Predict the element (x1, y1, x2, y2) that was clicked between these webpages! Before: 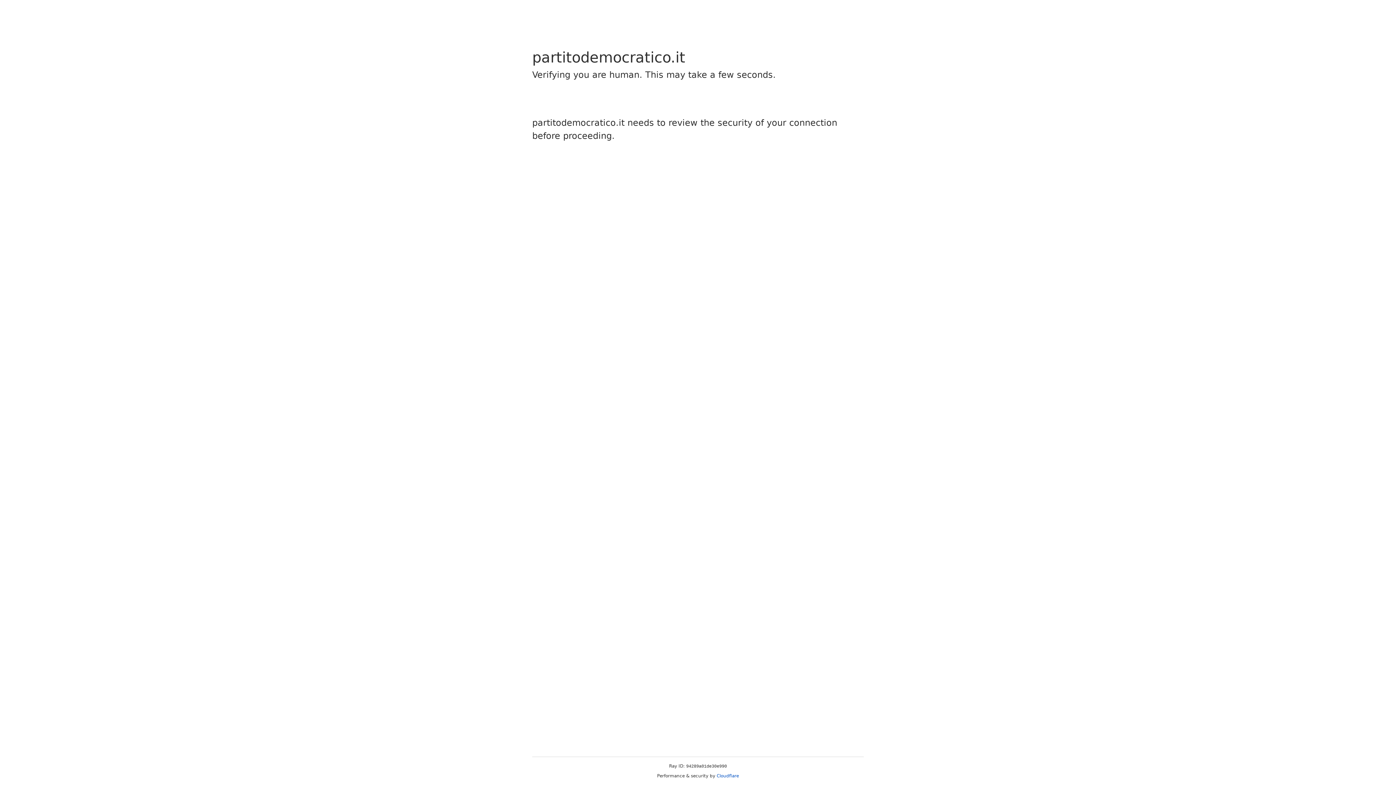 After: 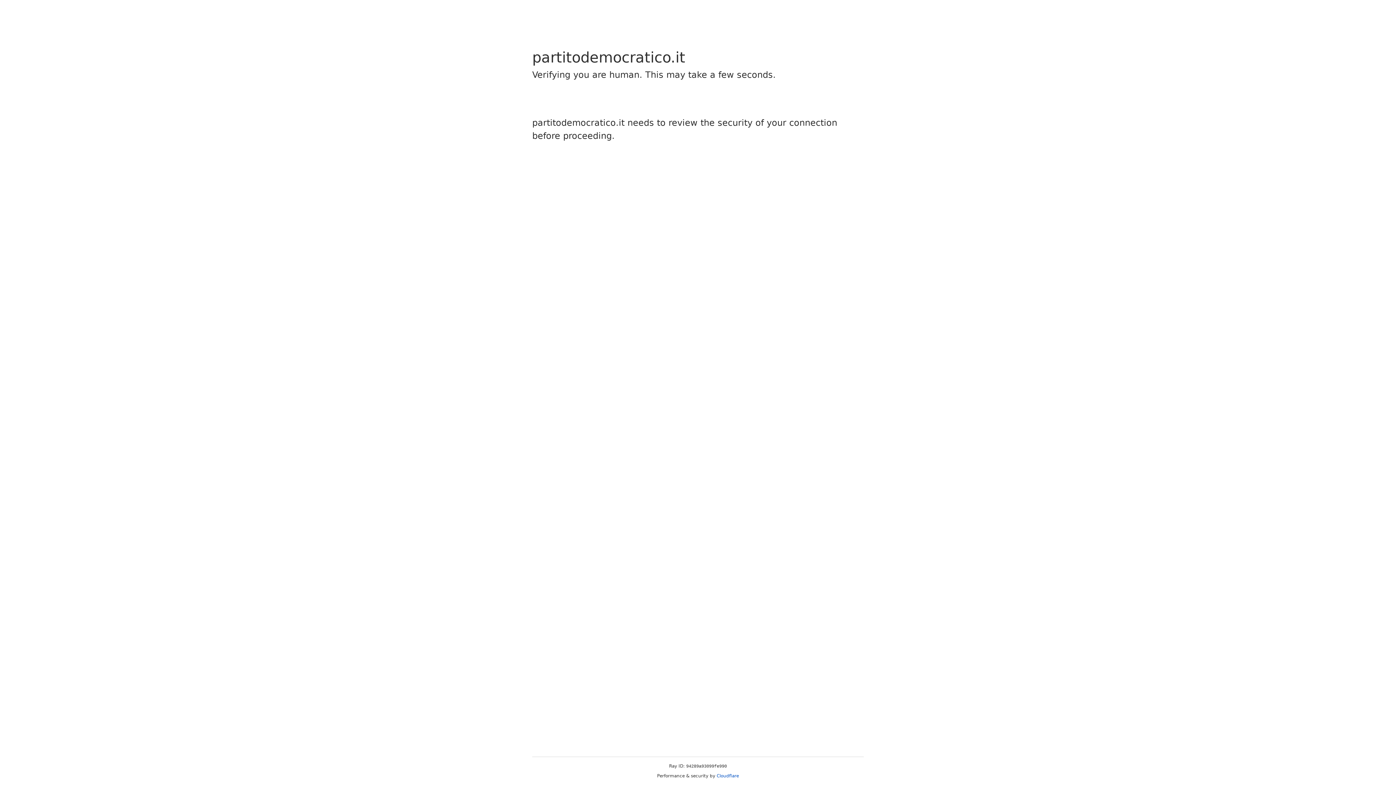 Action: bbox: (716, 773, 739, 778) label: Cloudflare